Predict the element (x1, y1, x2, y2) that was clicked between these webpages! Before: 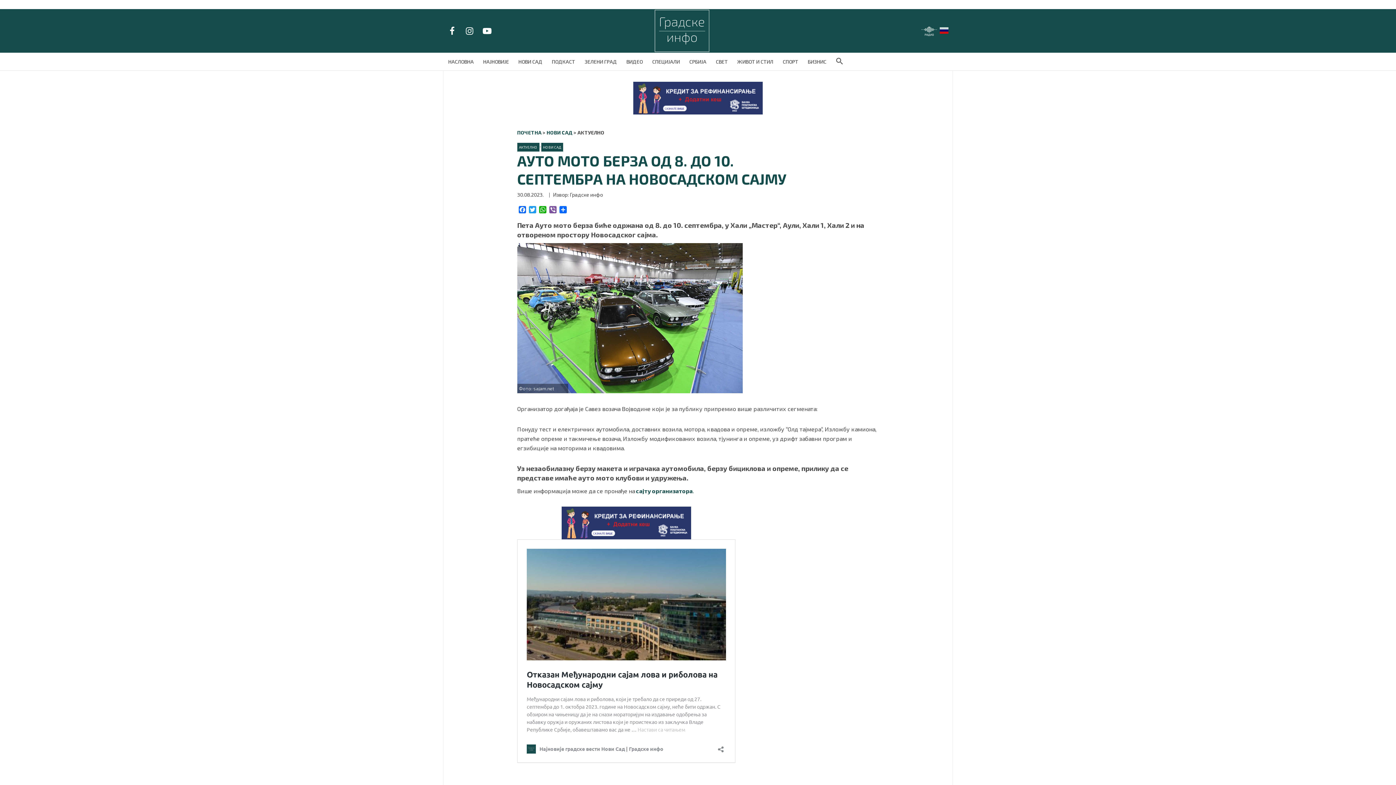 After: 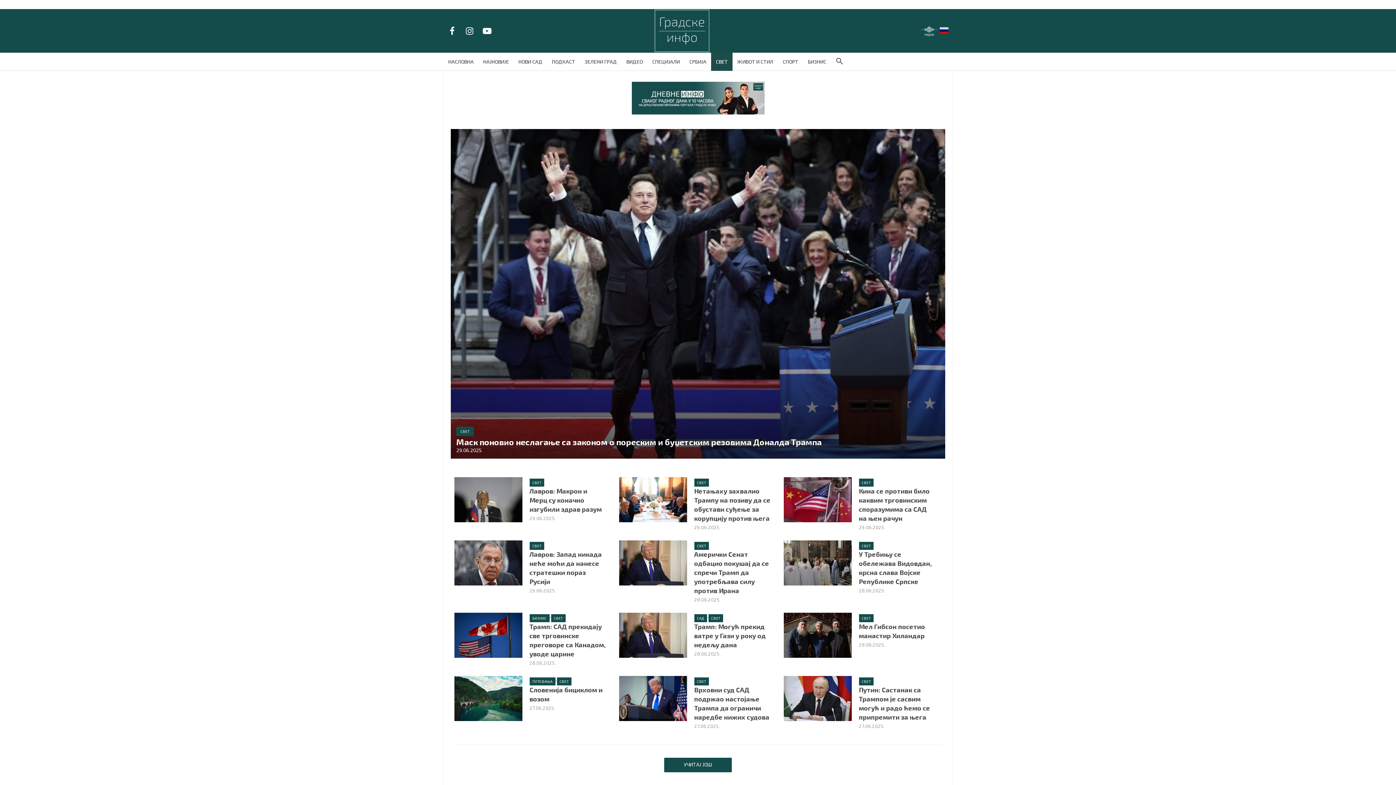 Action: label: СВЕТ bbox: (711, 52, 732, 70)